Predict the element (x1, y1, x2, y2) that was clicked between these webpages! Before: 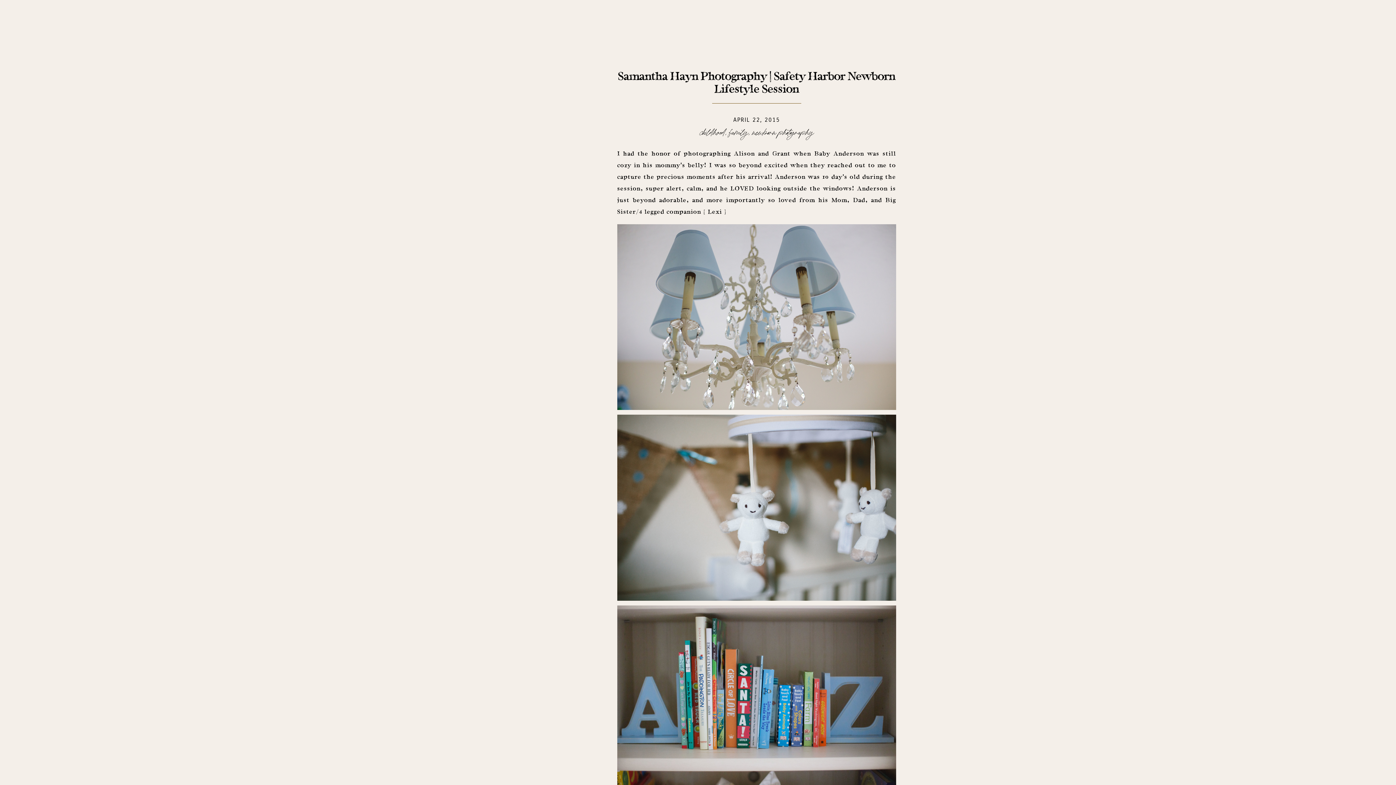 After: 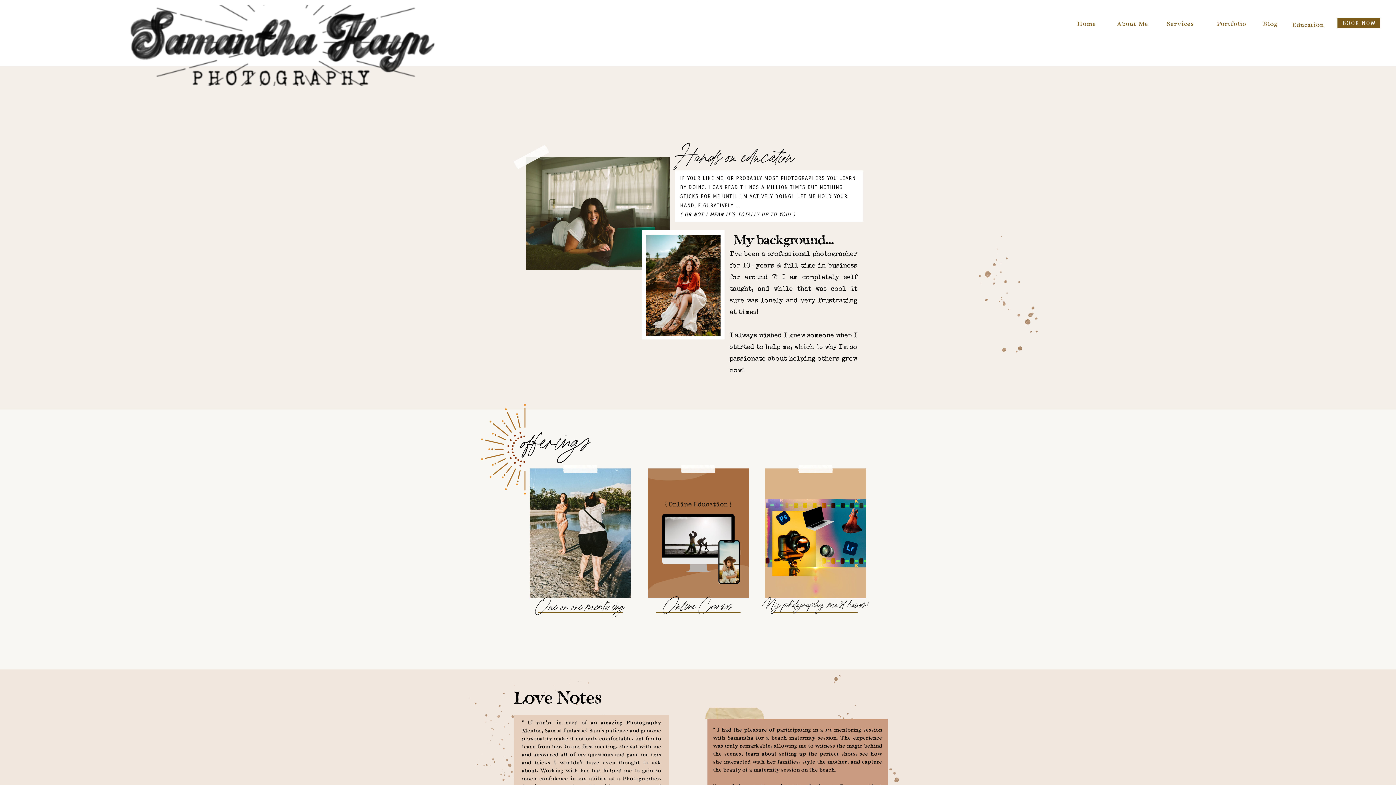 Action: label: Education bbox: (1286, 19, 1331, 27)